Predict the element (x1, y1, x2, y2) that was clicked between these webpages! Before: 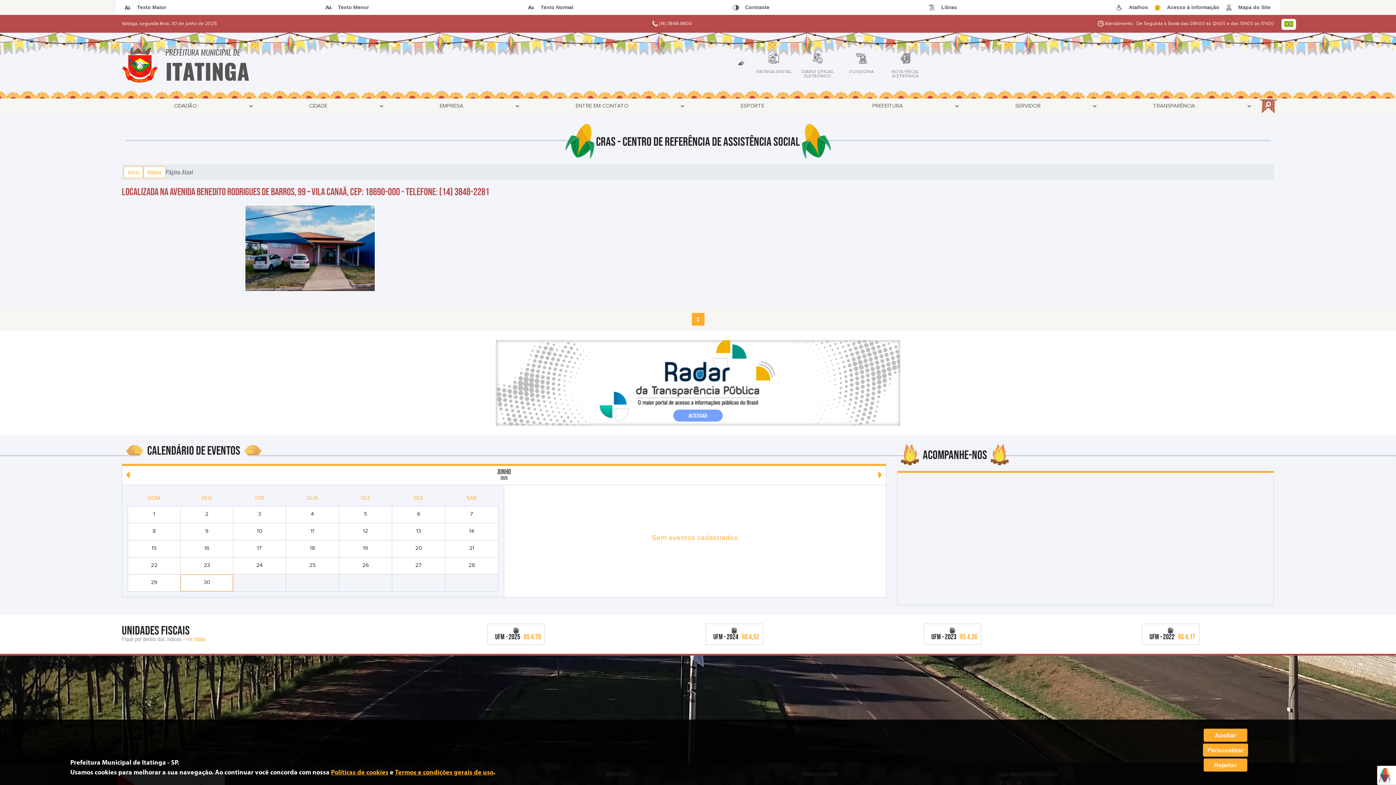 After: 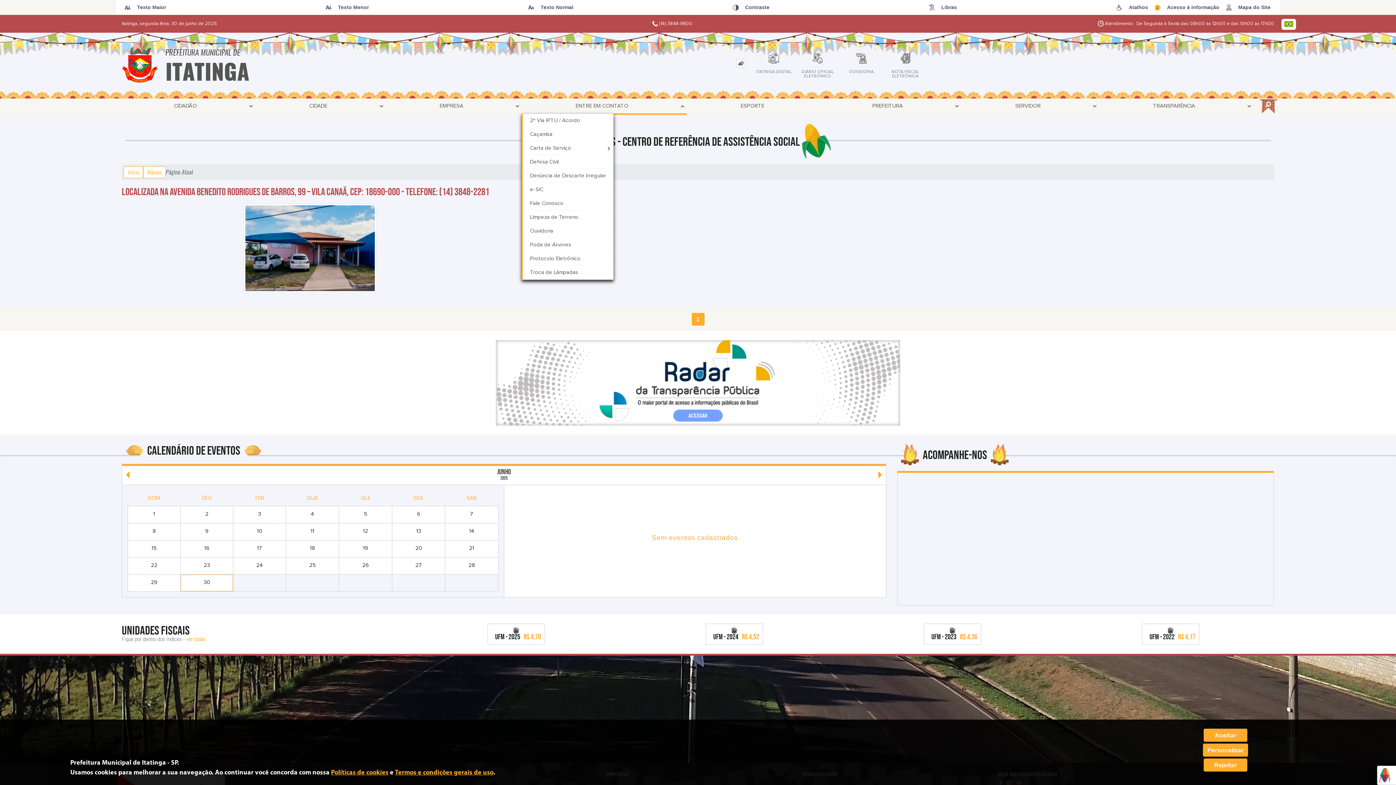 Action: bbox: (521, 98, 686, 113) label: ENTRE EM CONTATO